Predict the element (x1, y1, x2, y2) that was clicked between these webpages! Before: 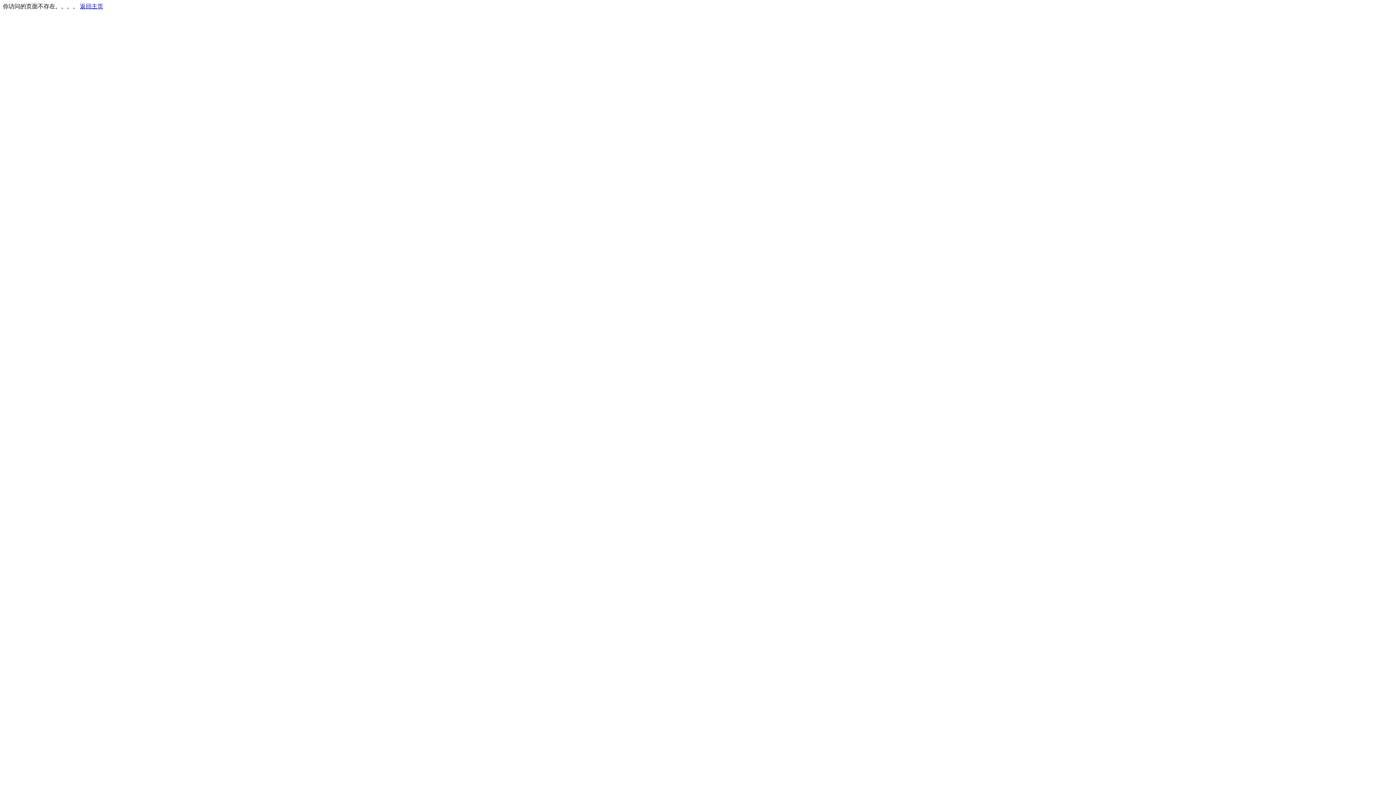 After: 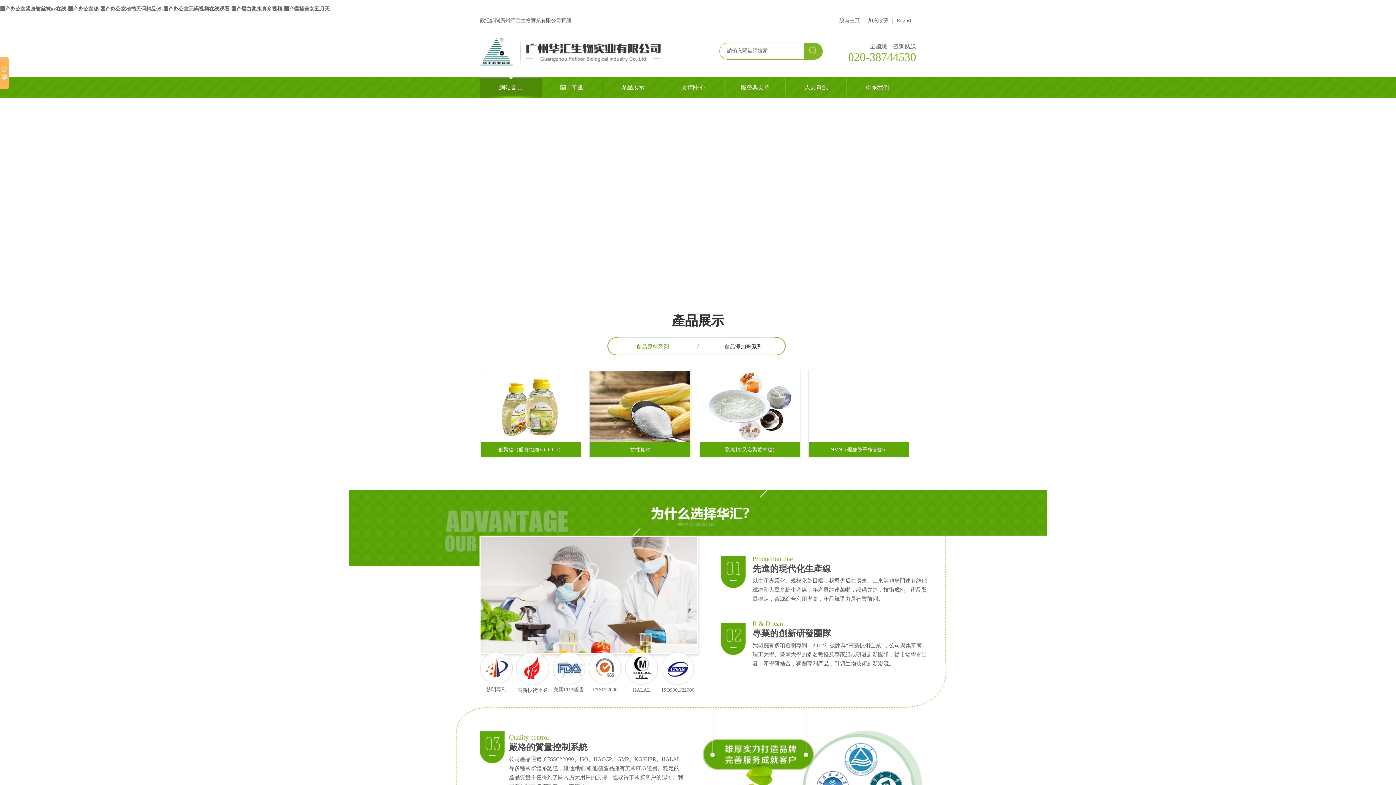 Action: bbox: (80, 3, 103, 9) label: 返回主页